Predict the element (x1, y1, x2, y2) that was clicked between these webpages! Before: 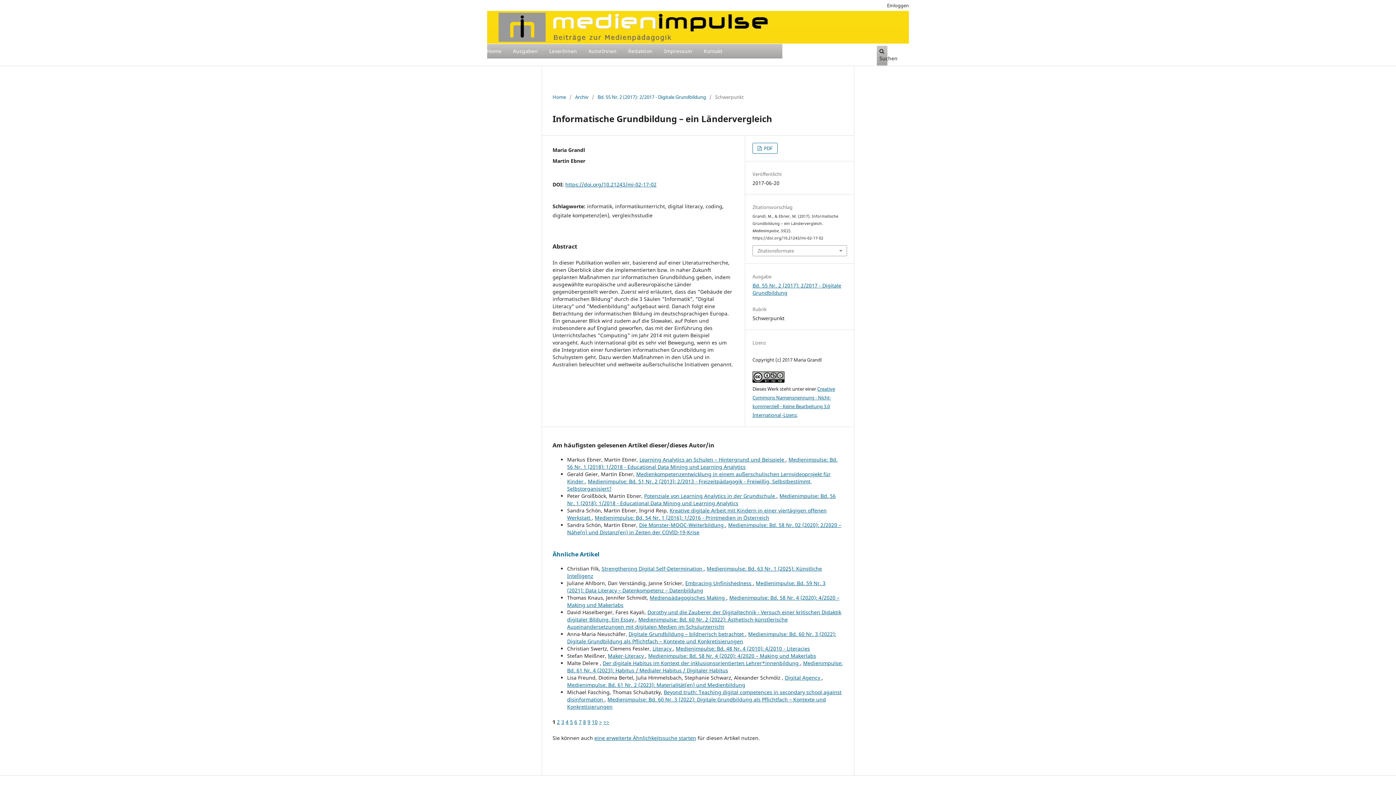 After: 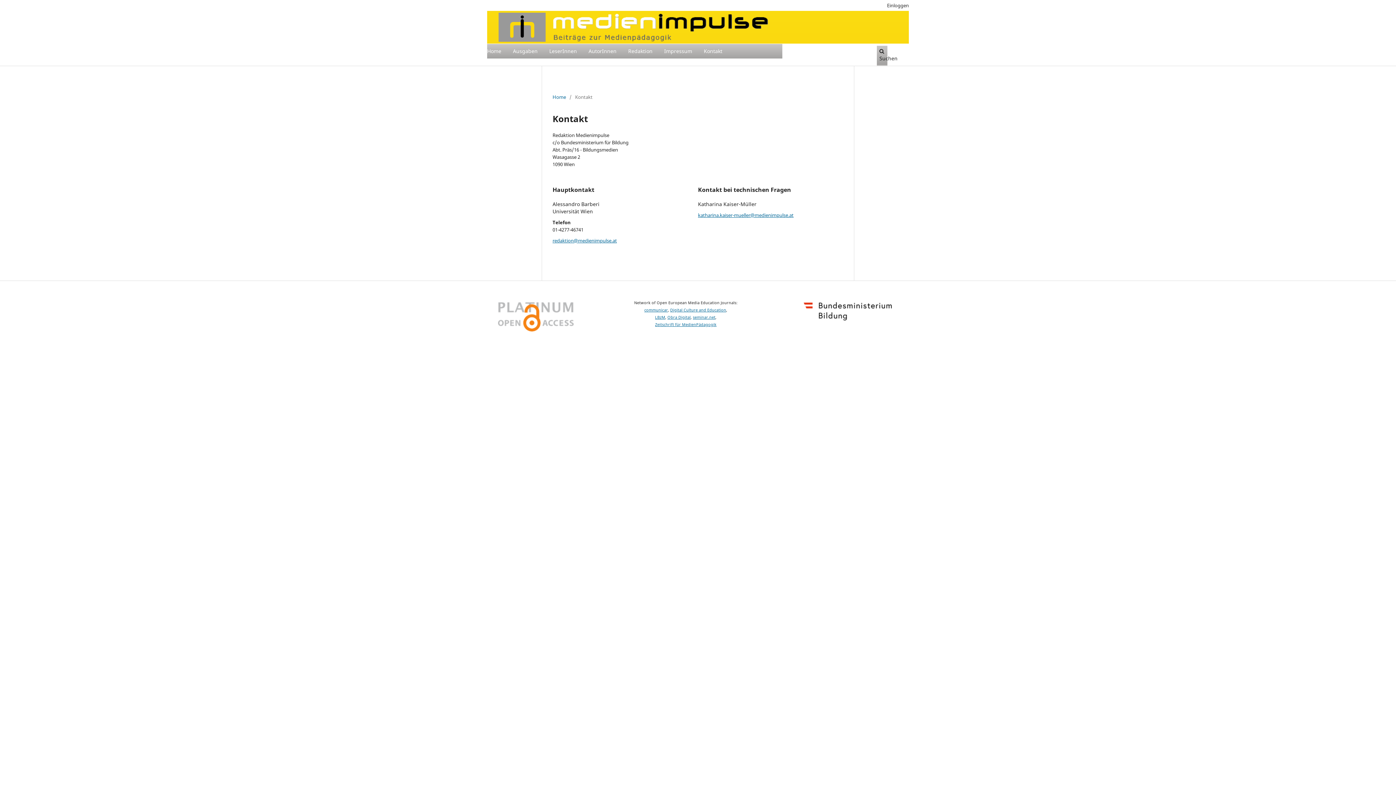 Action: label: Kontakt bbox: (701, 45, 725, 58)